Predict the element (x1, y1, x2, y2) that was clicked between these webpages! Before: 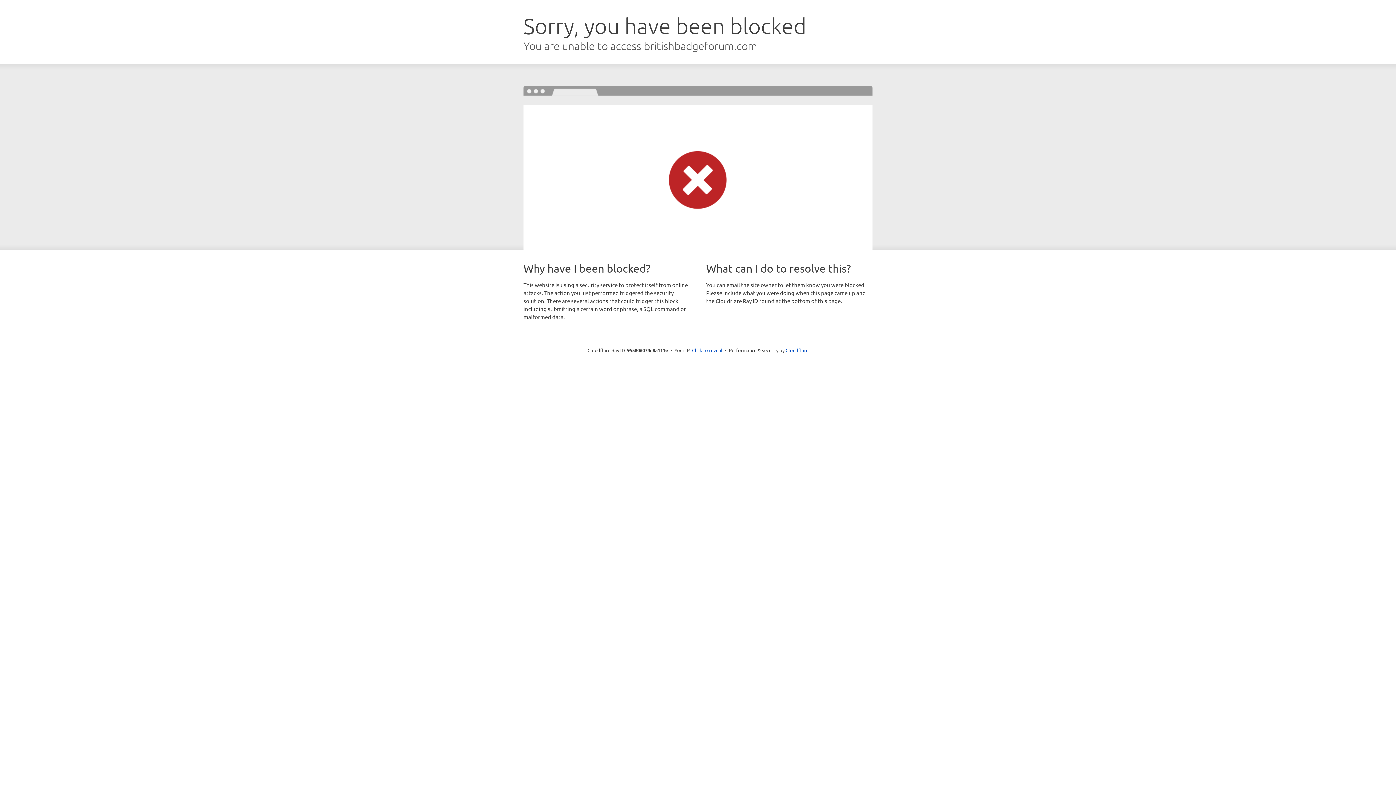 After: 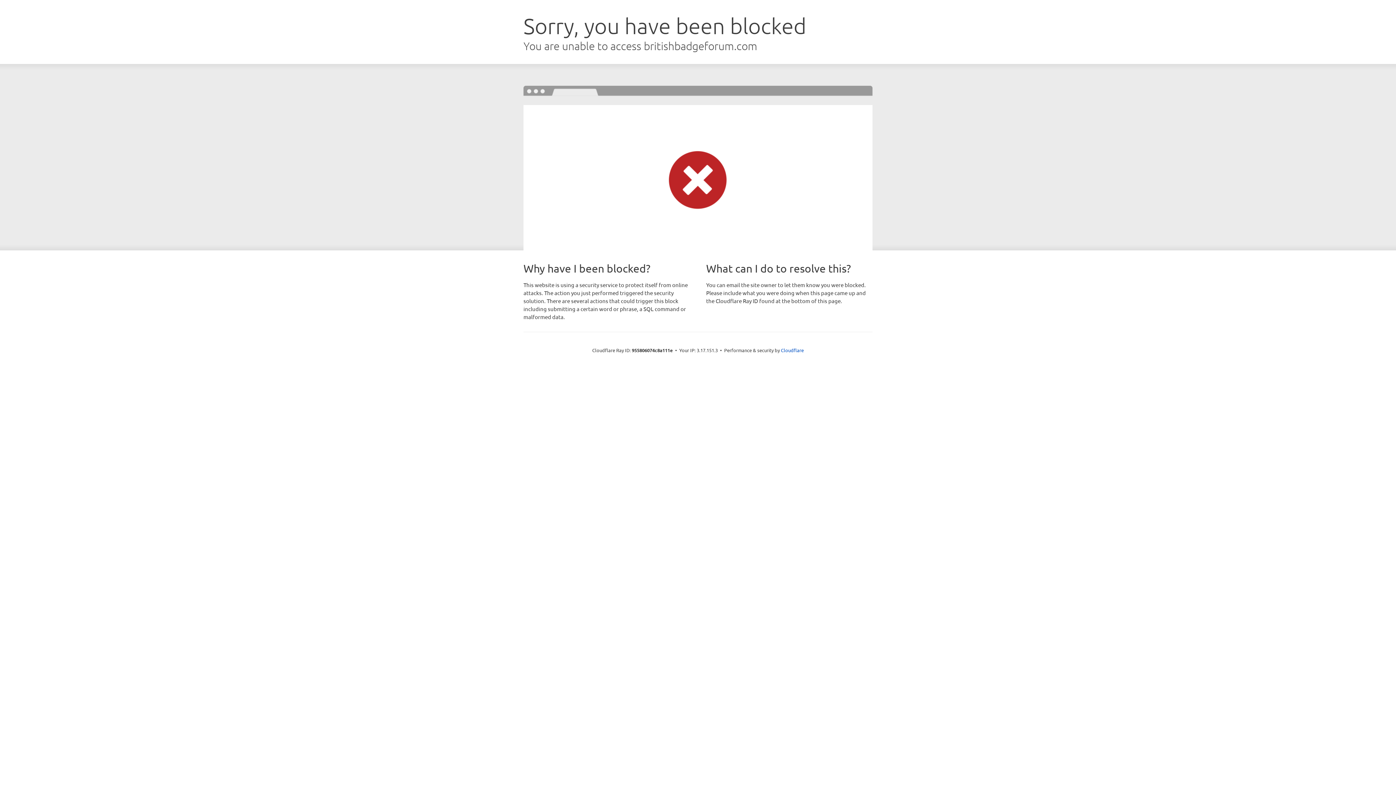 Action: bbox: (692, 346, 722, 353) label: Click to reveal